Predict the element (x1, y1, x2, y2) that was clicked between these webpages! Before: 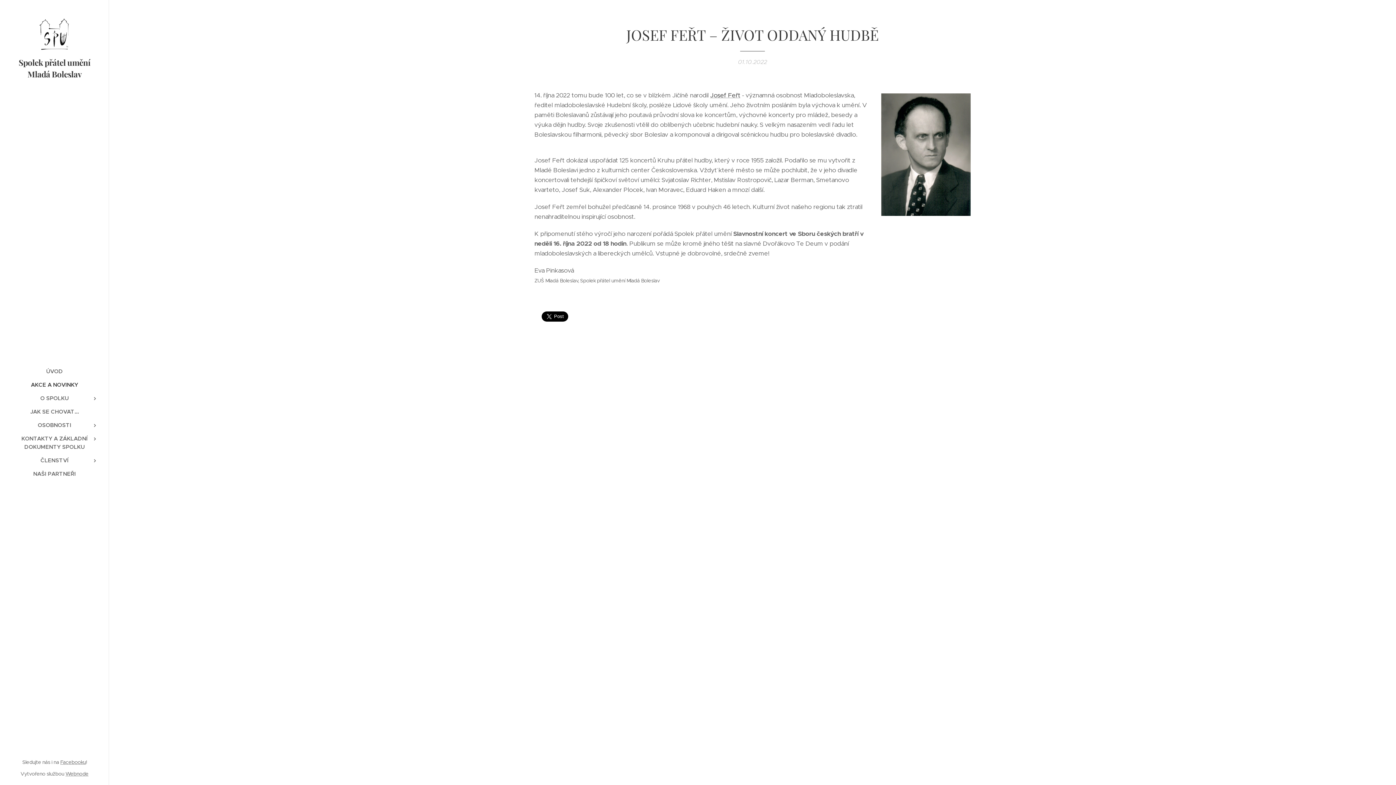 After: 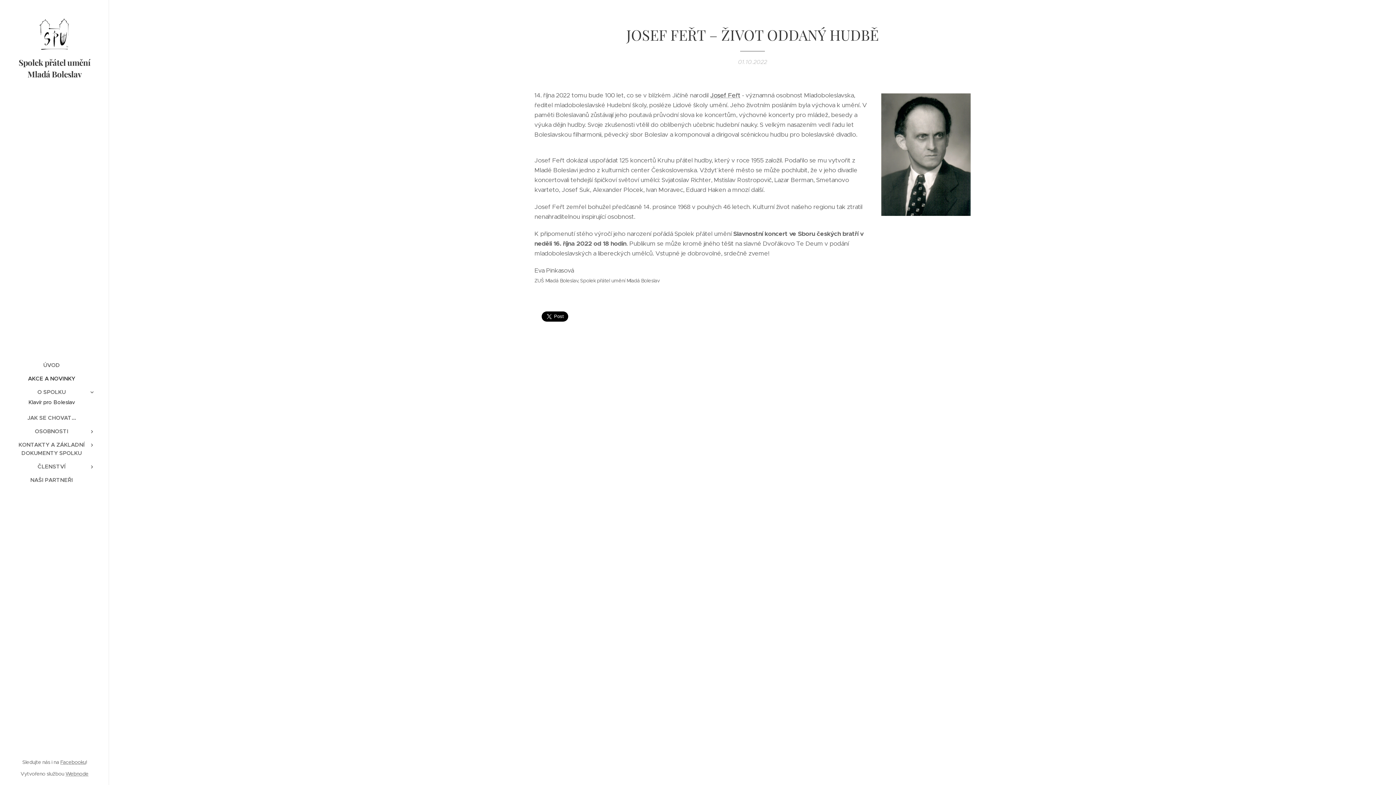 Action: bbox: (88, 394, 101, 402)